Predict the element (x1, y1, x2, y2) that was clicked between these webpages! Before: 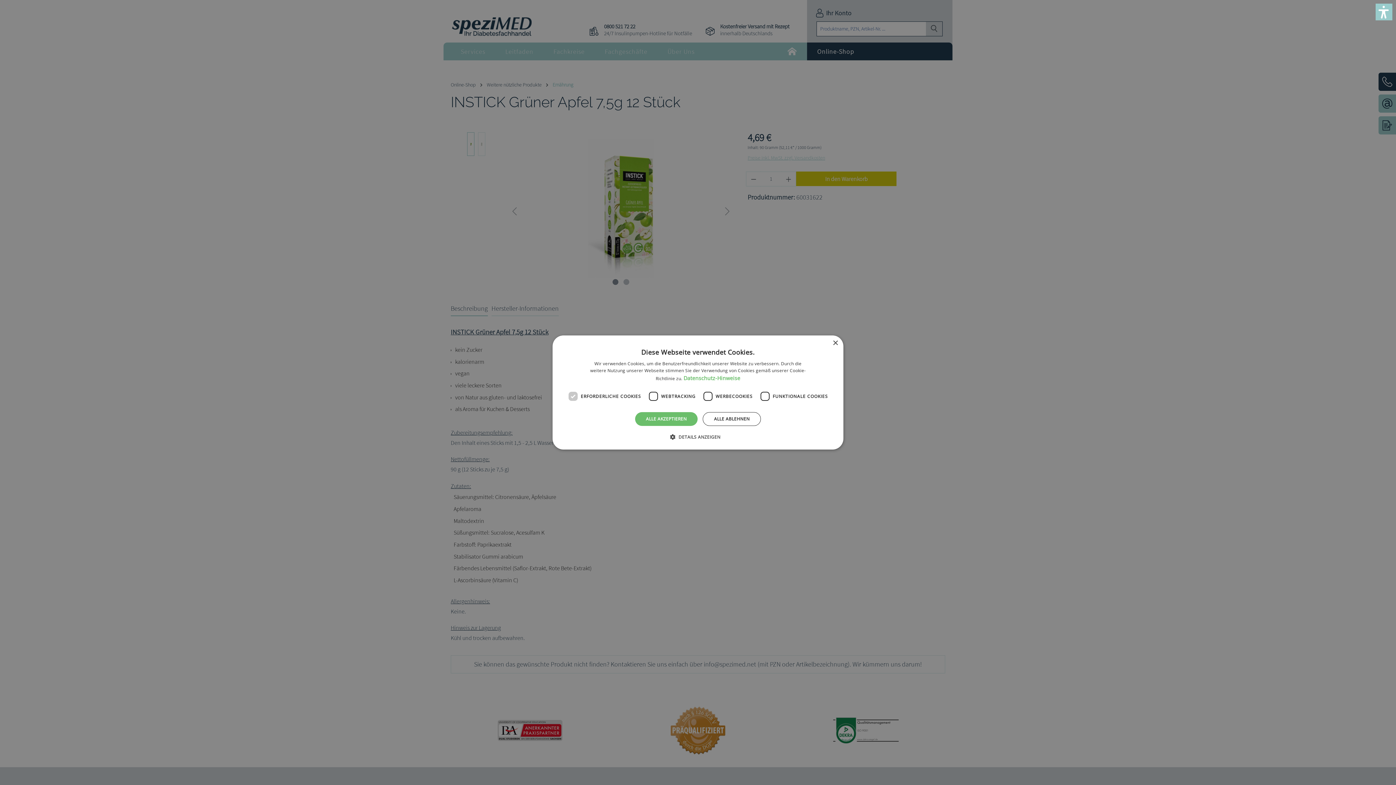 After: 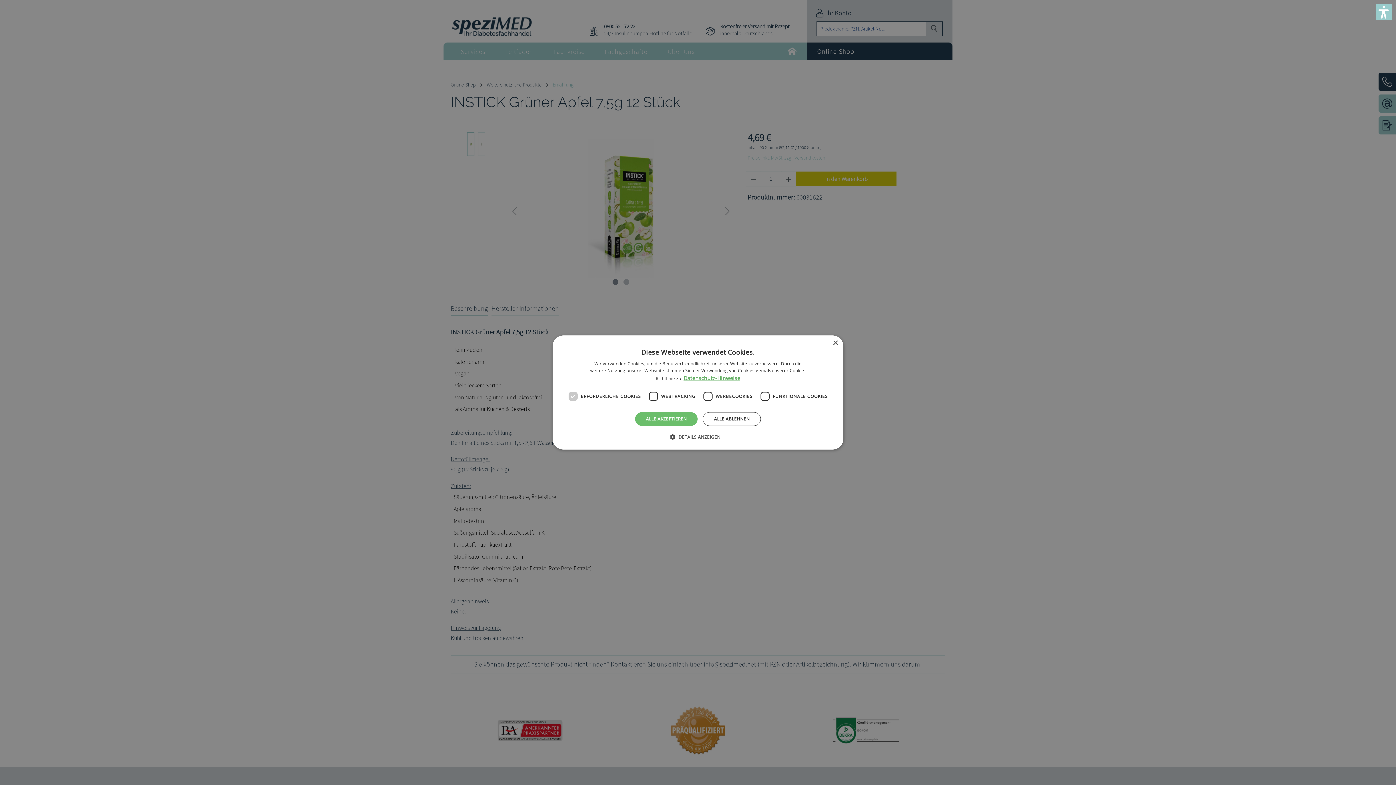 Action: label: Datenschutz-Hinweise, opens a new window bbox: (683, 374, 740, 381)